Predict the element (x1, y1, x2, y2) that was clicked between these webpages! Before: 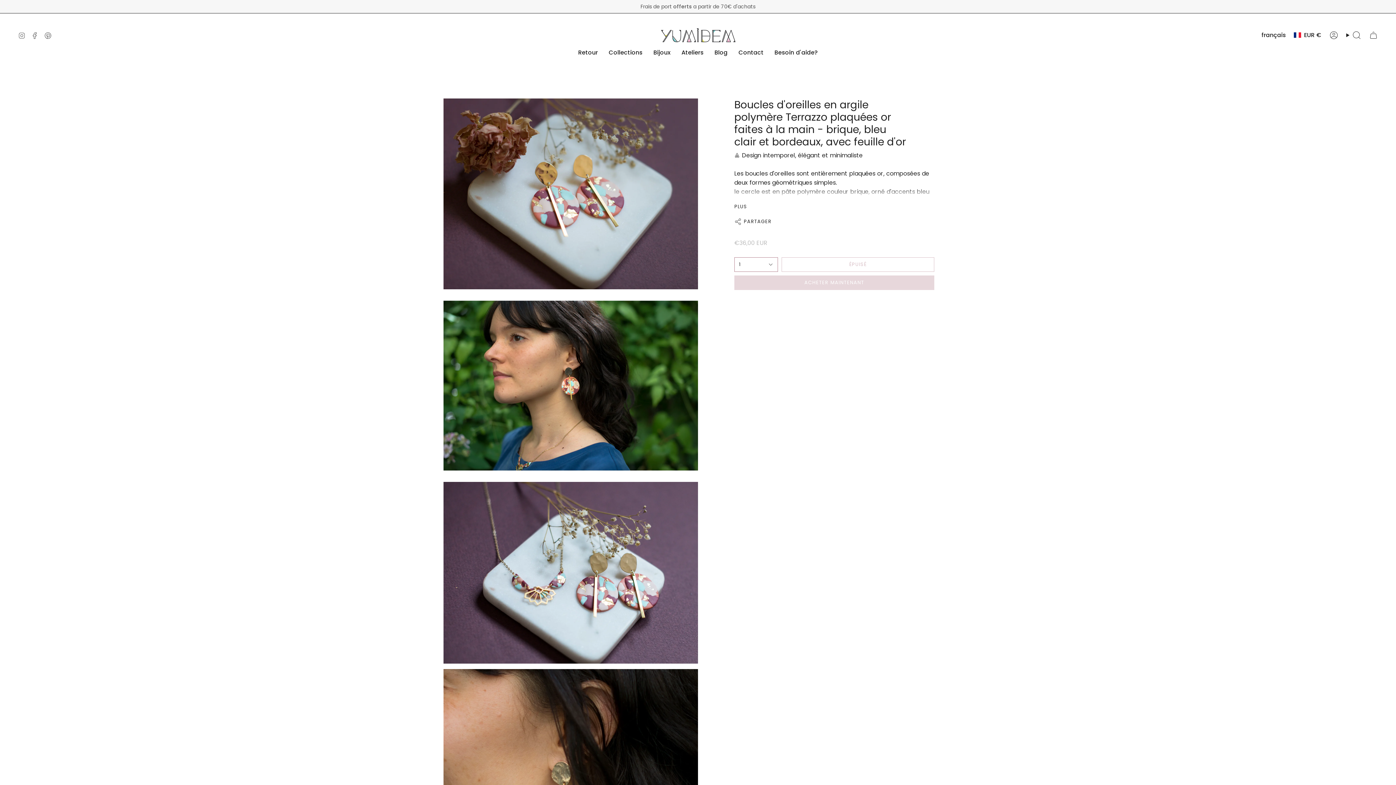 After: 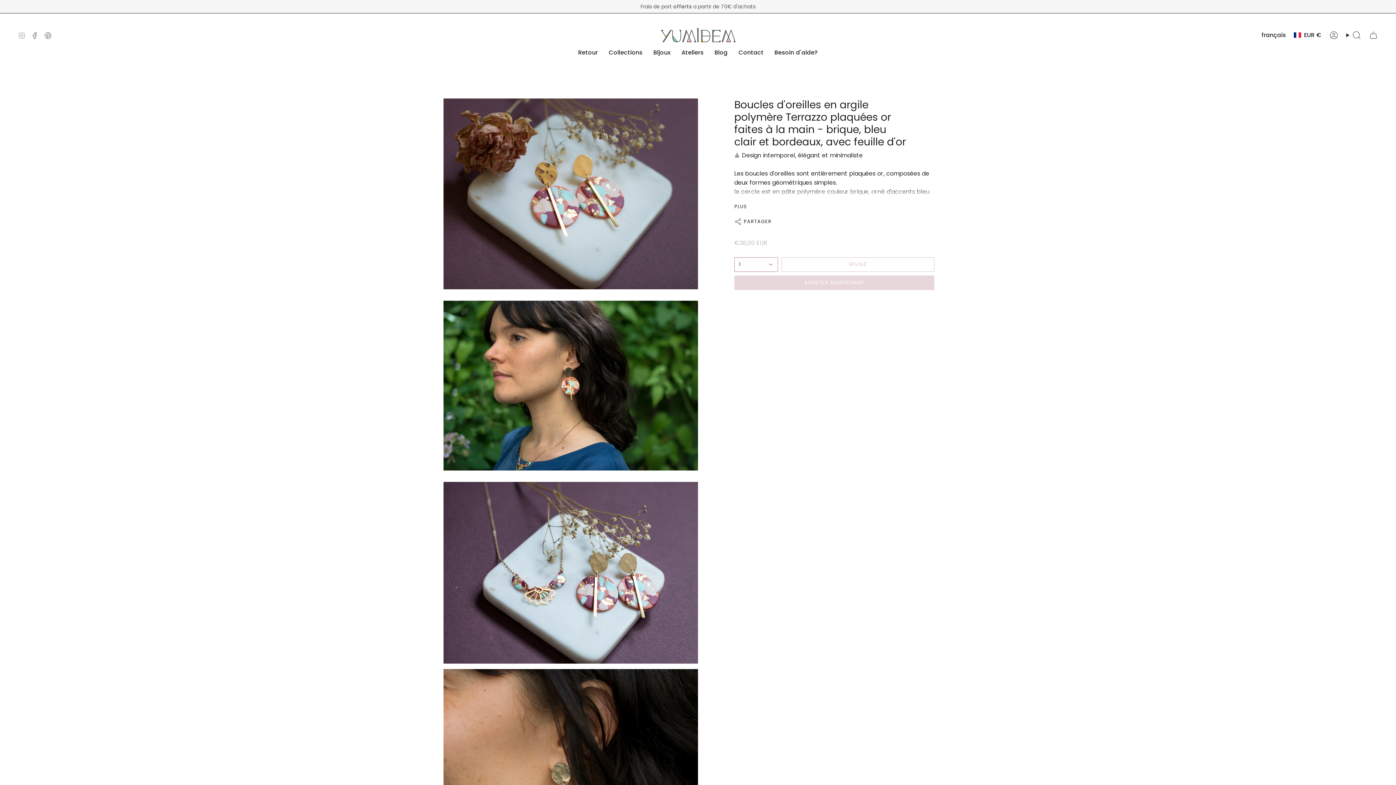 Action: bbox: (18, 31, 25, 39) label: Instagram